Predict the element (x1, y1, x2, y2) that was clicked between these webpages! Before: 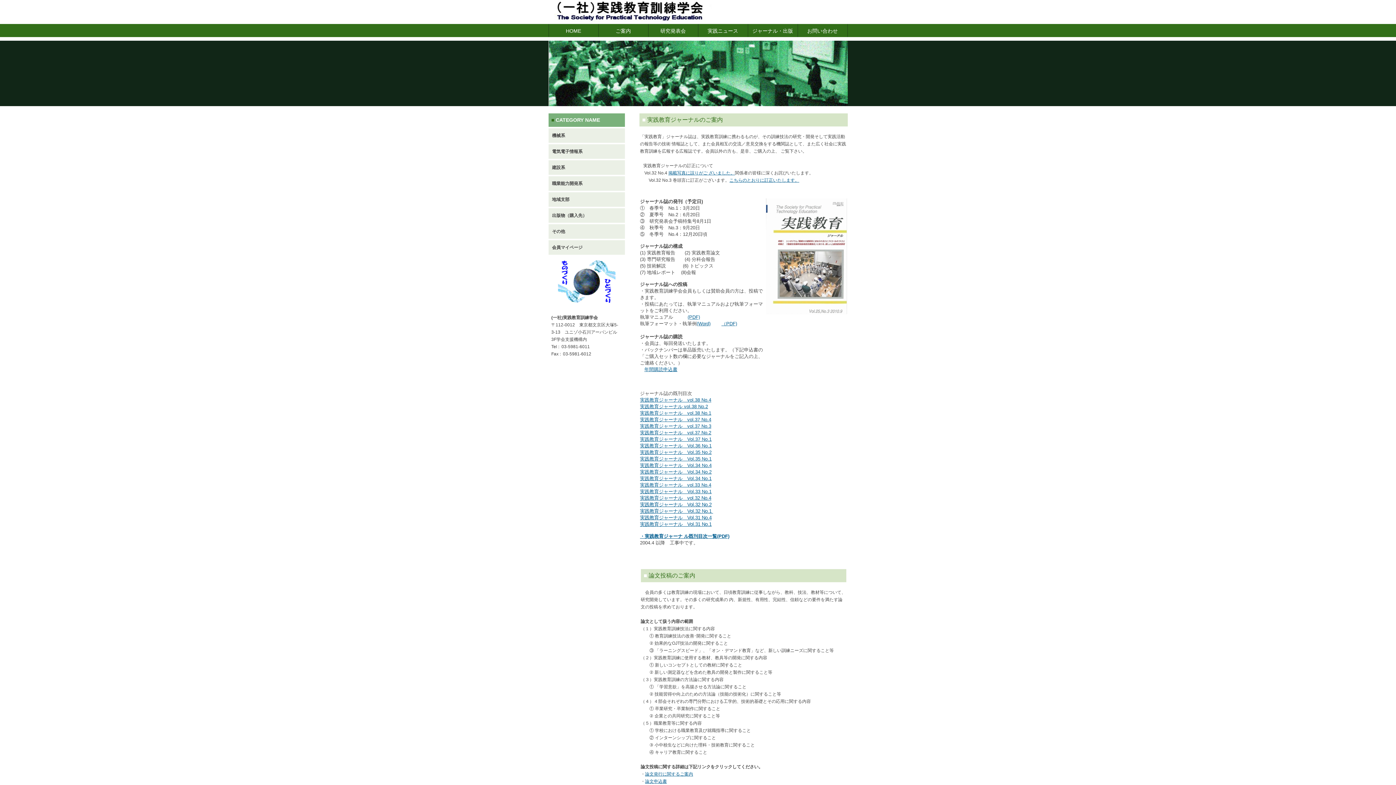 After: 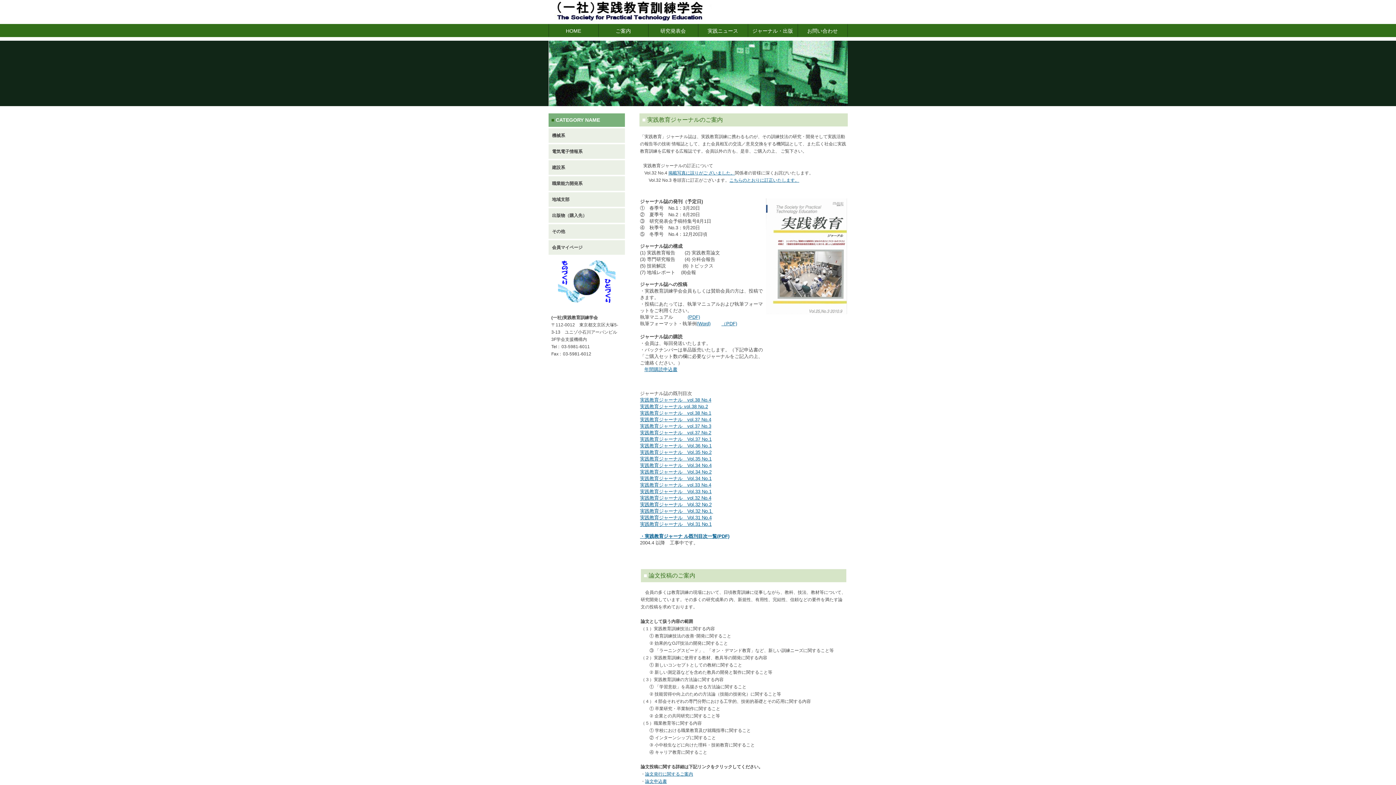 Action: bbox: (640, 404, 708, 409) label: 実践教育ジャーナル vol.38 No.2